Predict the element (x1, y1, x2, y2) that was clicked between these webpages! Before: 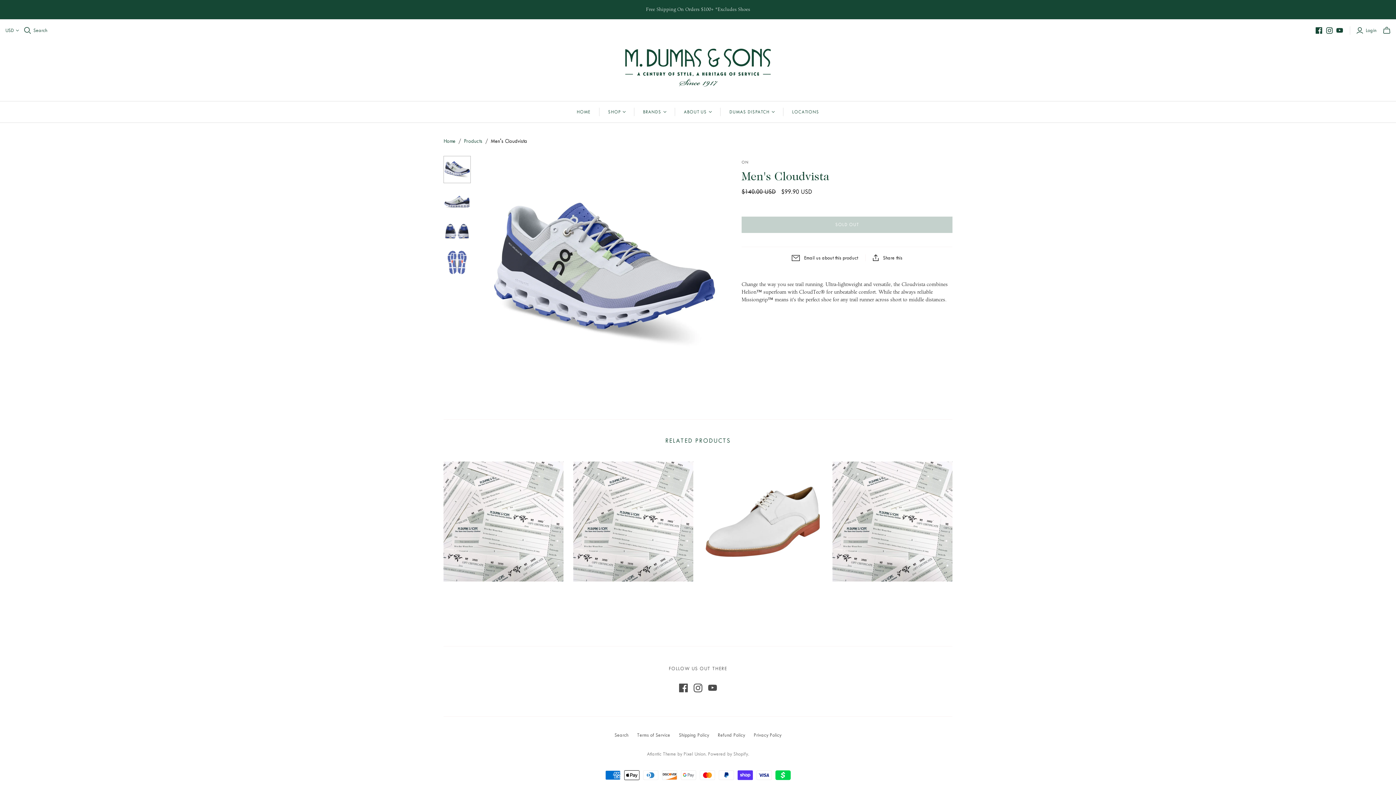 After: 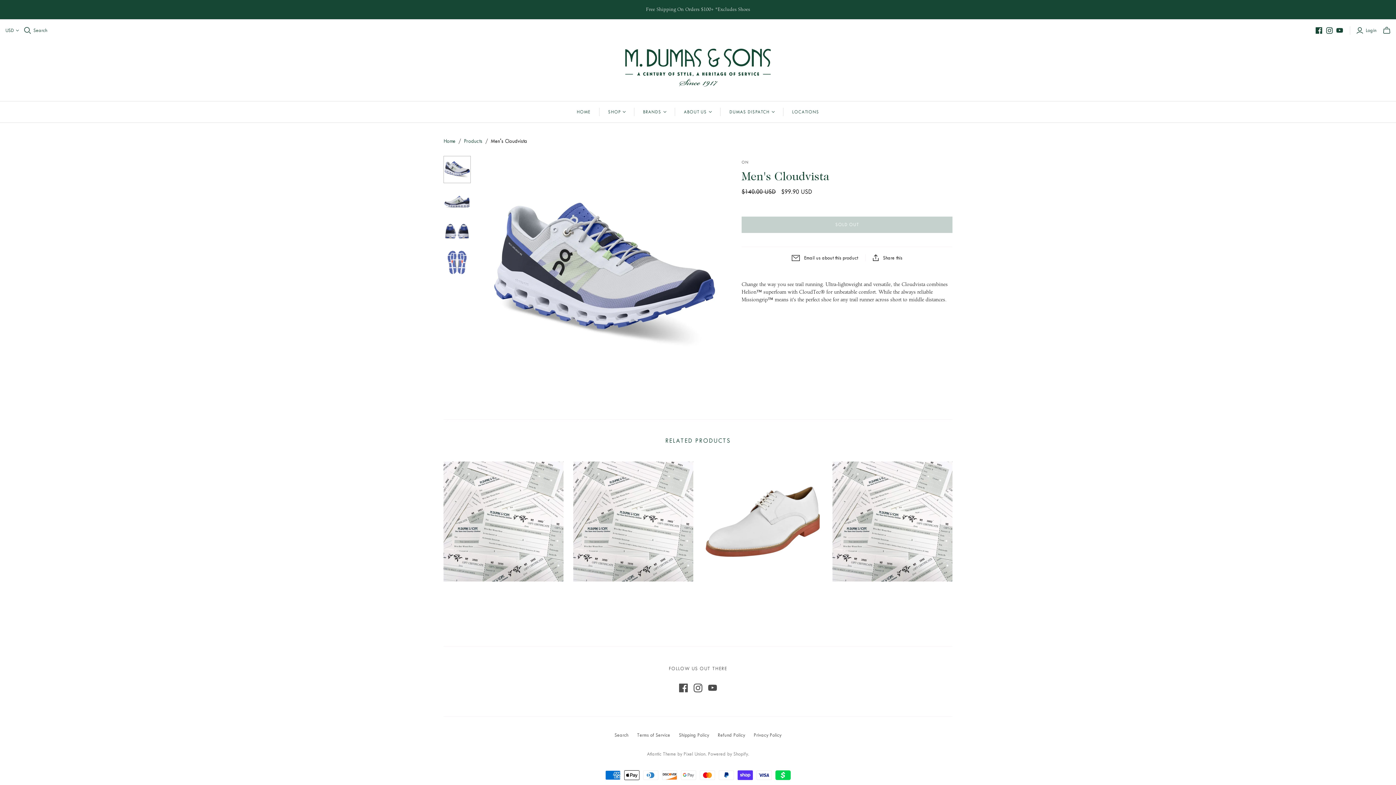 Action: bbox: (679, 683, 688, 692)